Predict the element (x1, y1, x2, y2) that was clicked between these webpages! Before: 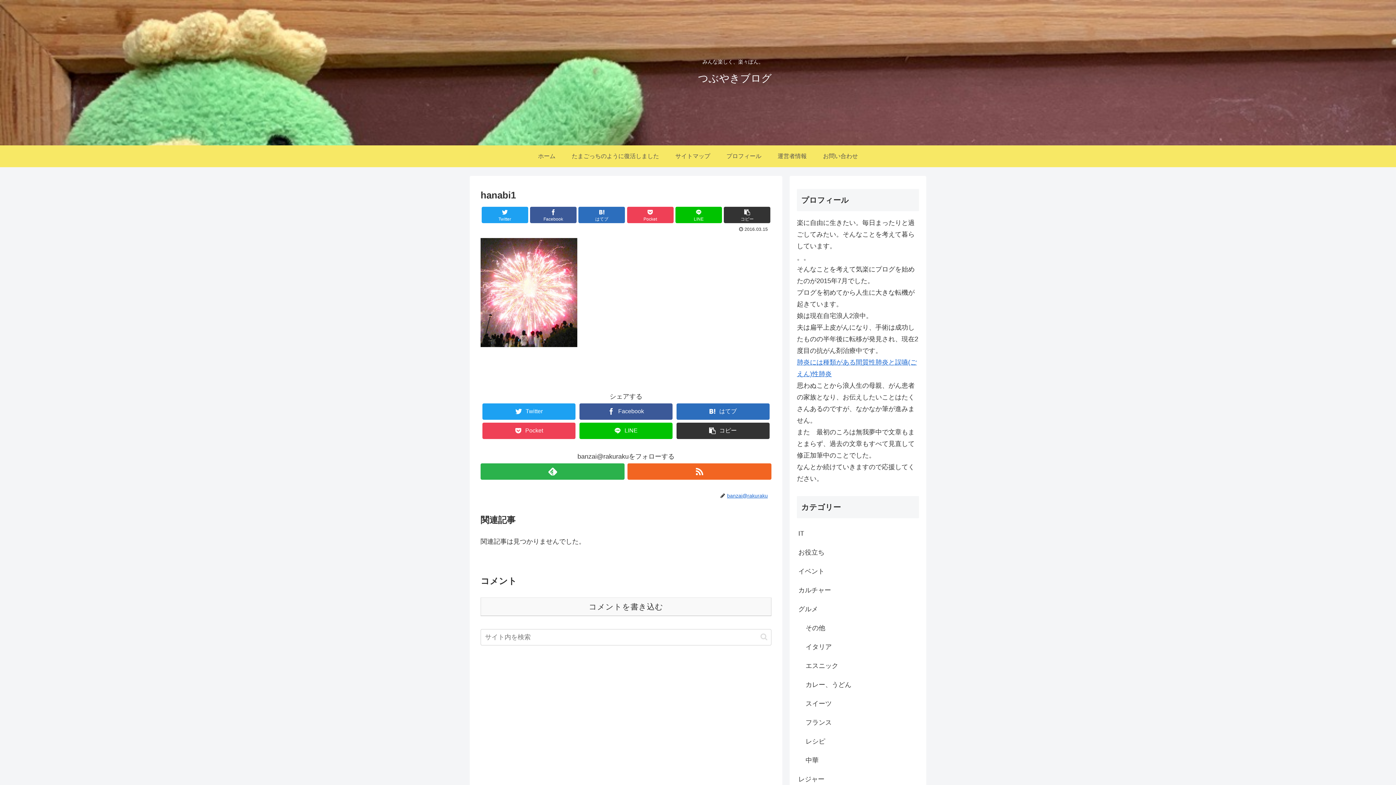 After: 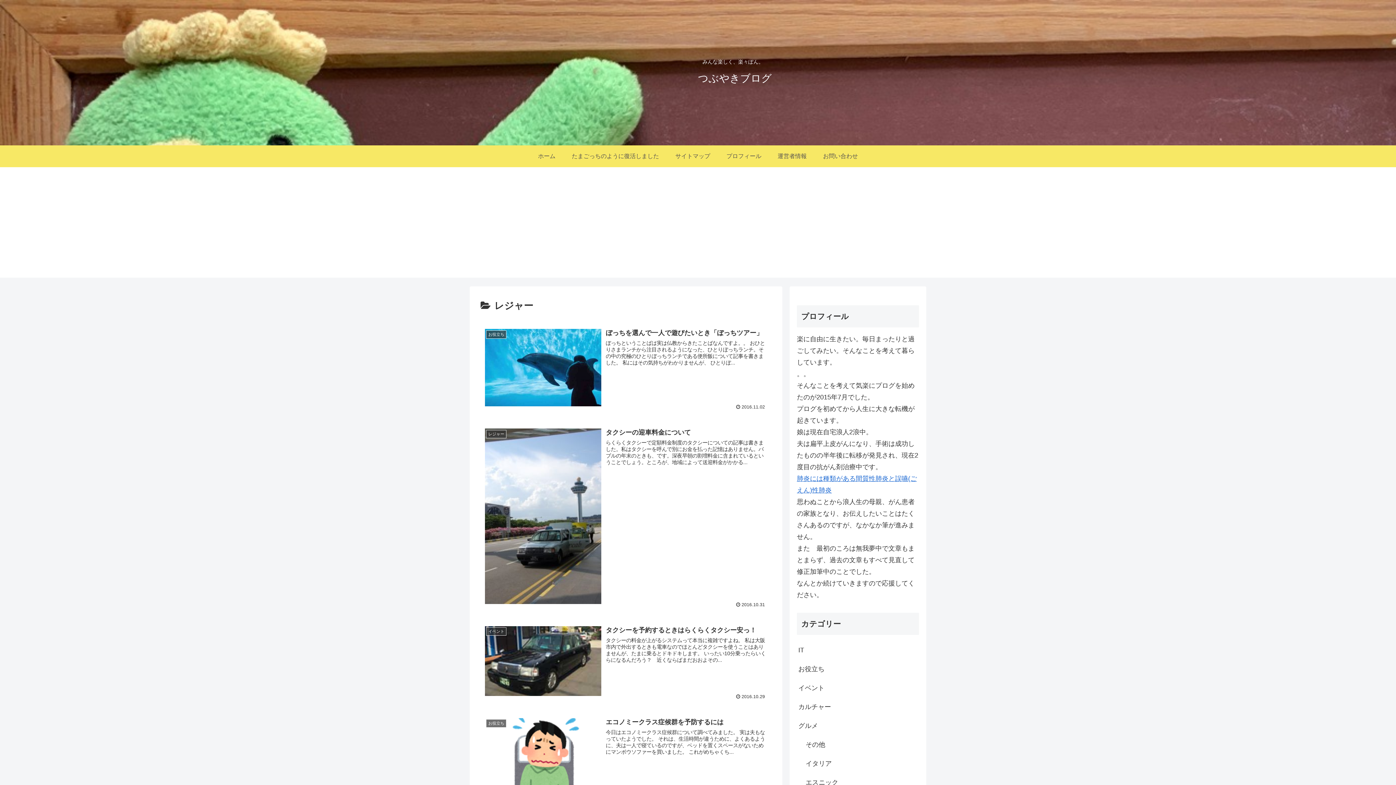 Action: bbox: (797, 770, 919, 789) label: レジャー